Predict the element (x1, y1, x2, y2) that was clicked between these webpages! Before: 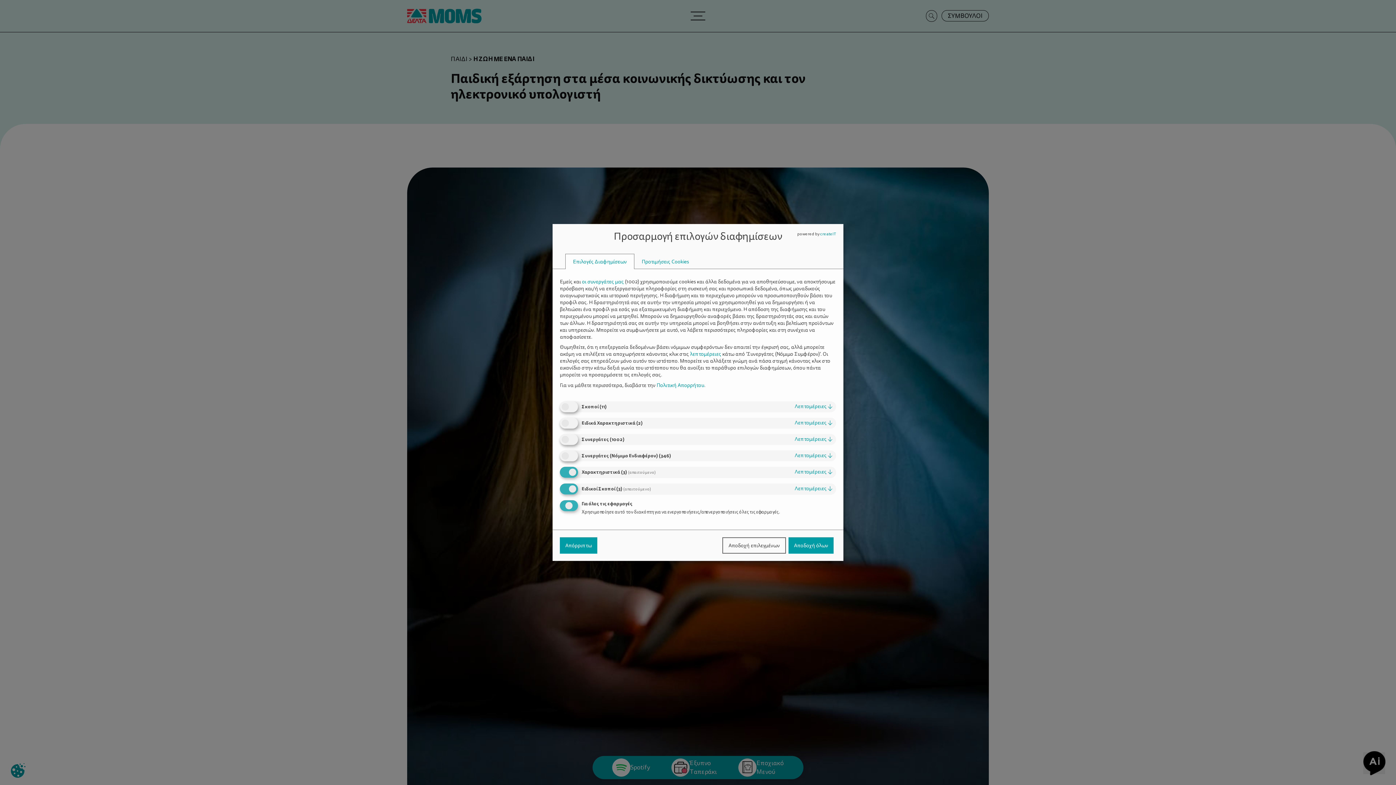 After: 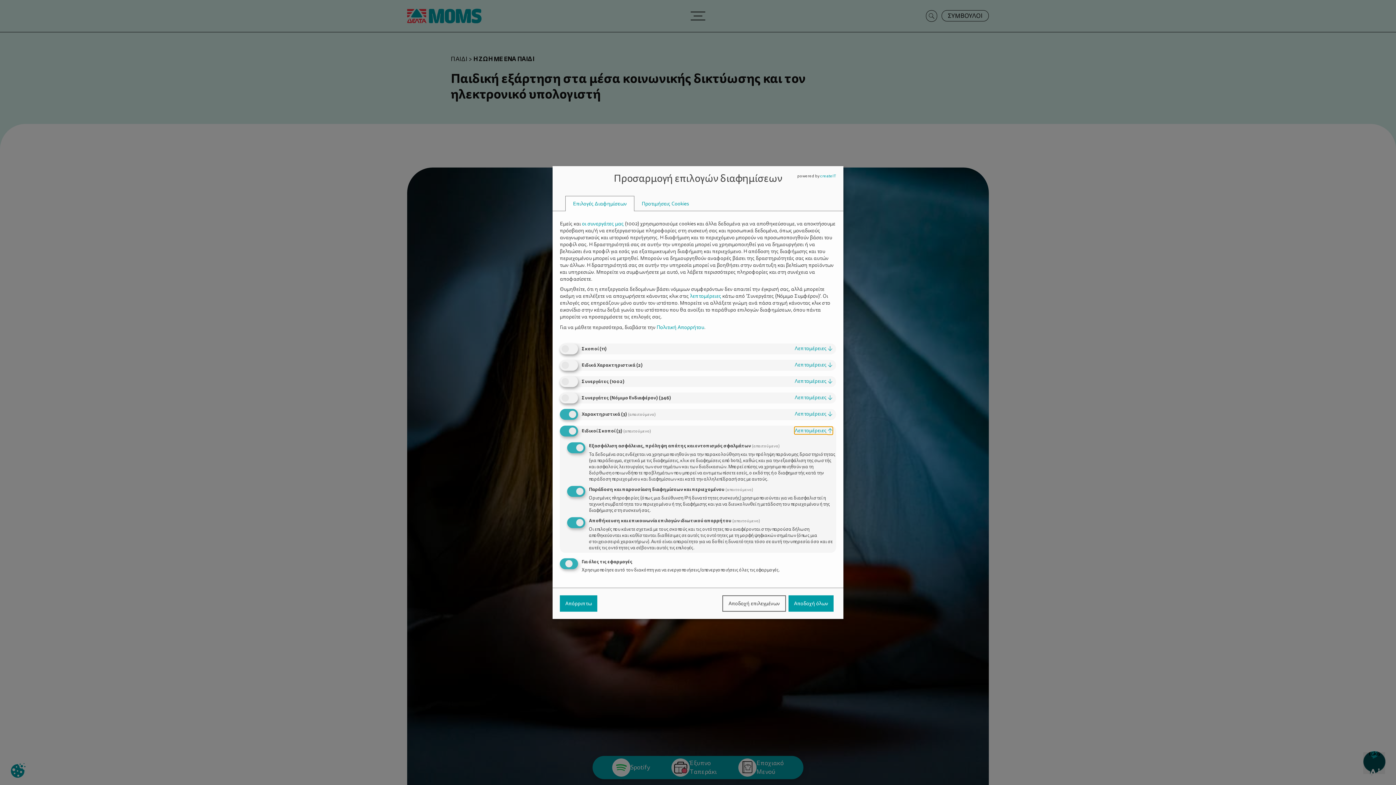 Action: label: Λεπτομέρειες ↓ bbox: (794, 485, 832, 492)